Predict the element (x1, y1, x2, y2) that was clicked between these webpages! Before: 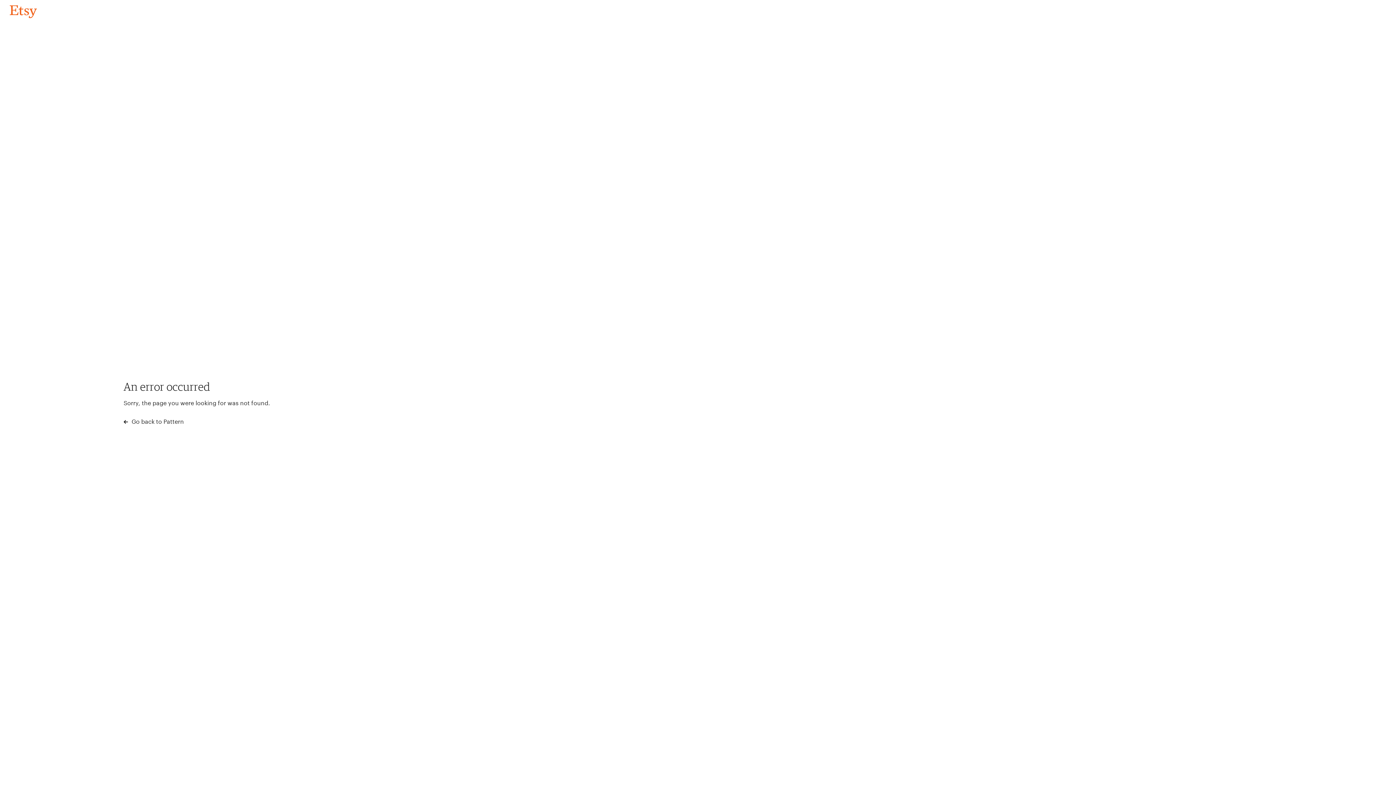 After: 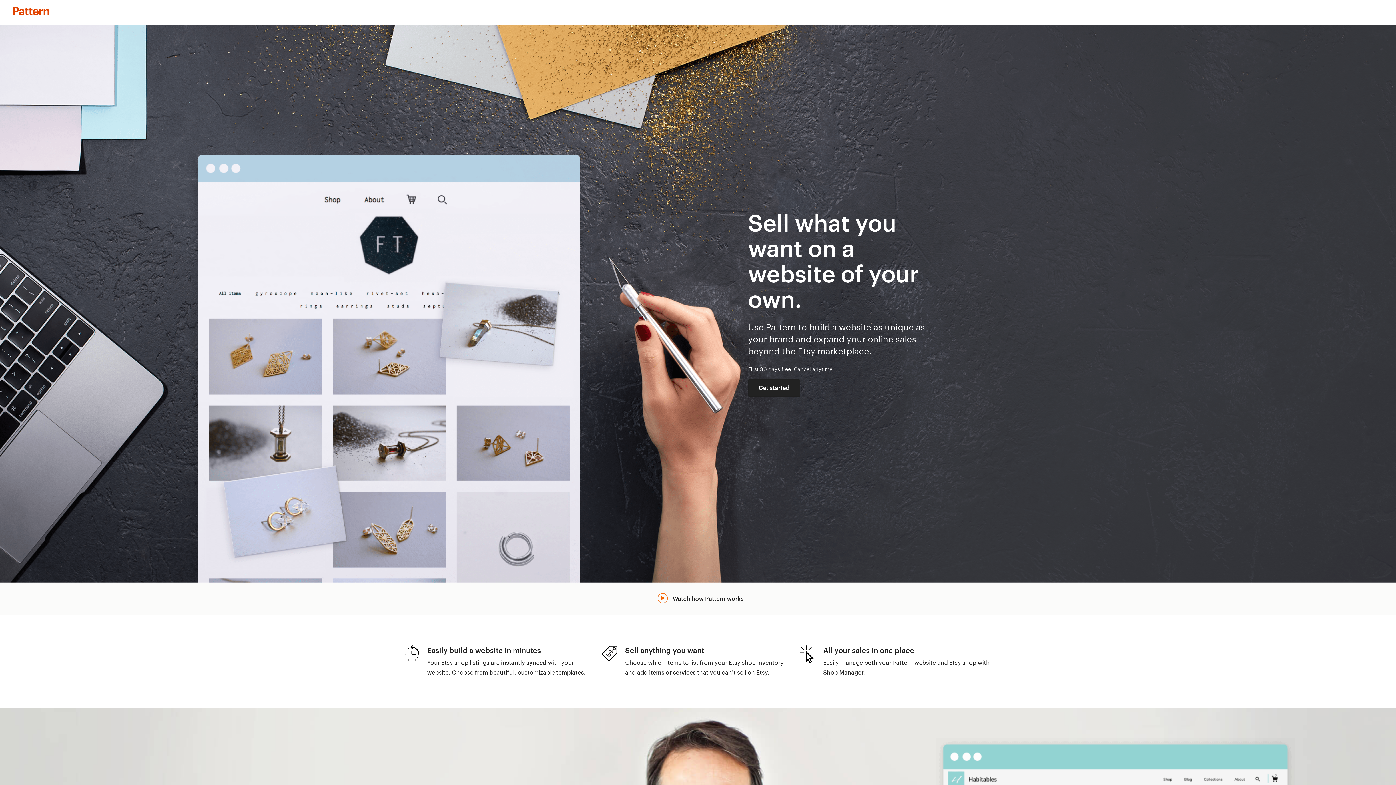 Action: label:  Go back to Pattern bbox: (123, 417, 183, 426)